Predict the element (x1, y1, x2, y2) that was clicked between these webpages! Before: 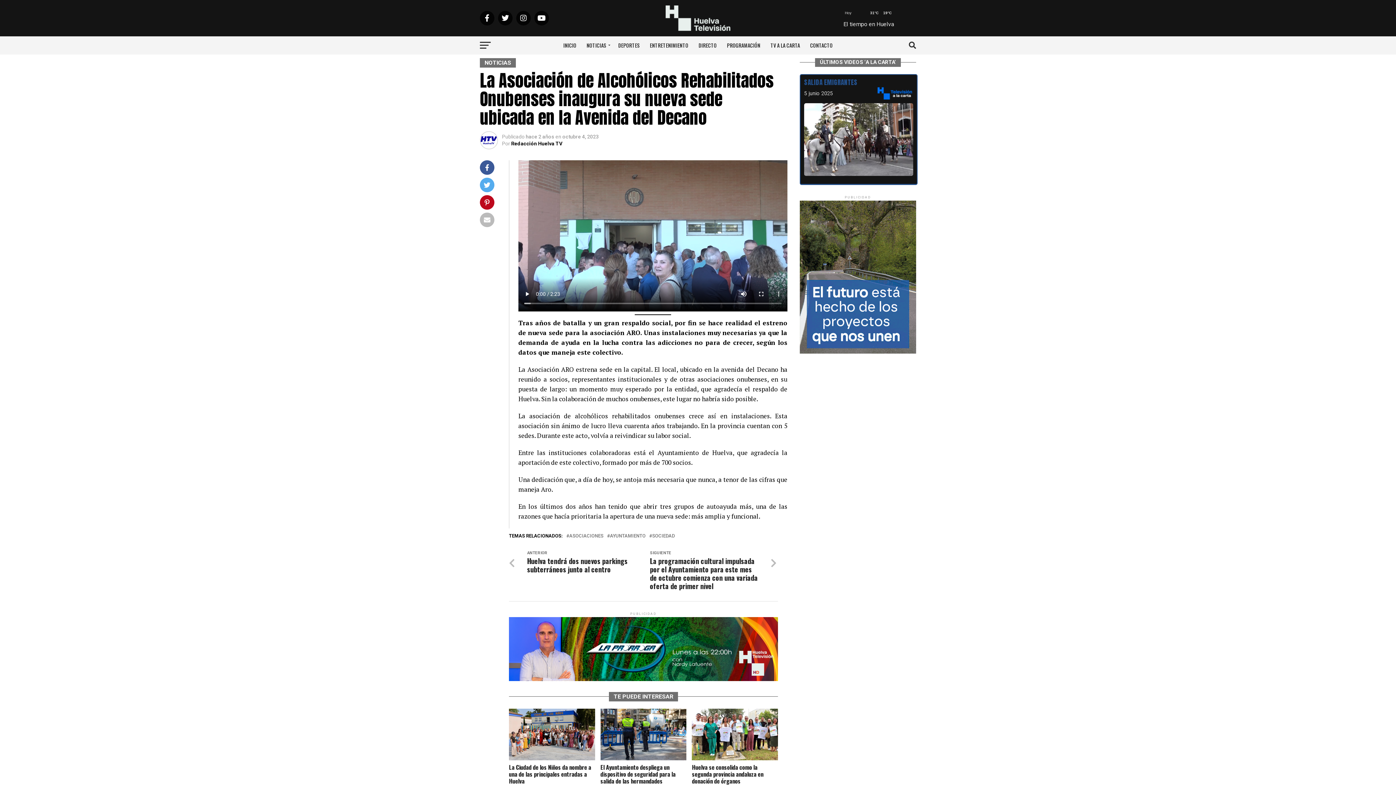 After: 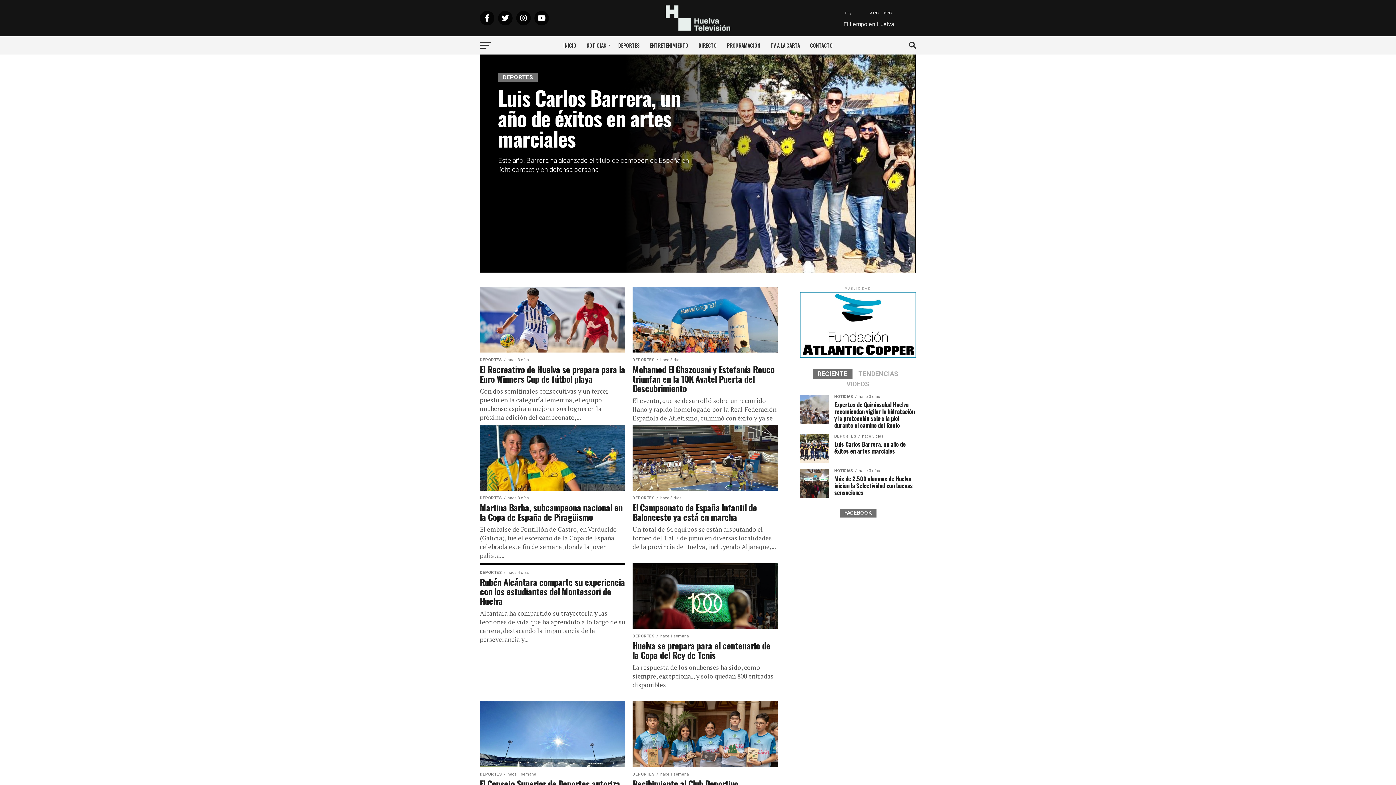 Action: label: DEPORTES bbox: (614, 36, 644, 54)